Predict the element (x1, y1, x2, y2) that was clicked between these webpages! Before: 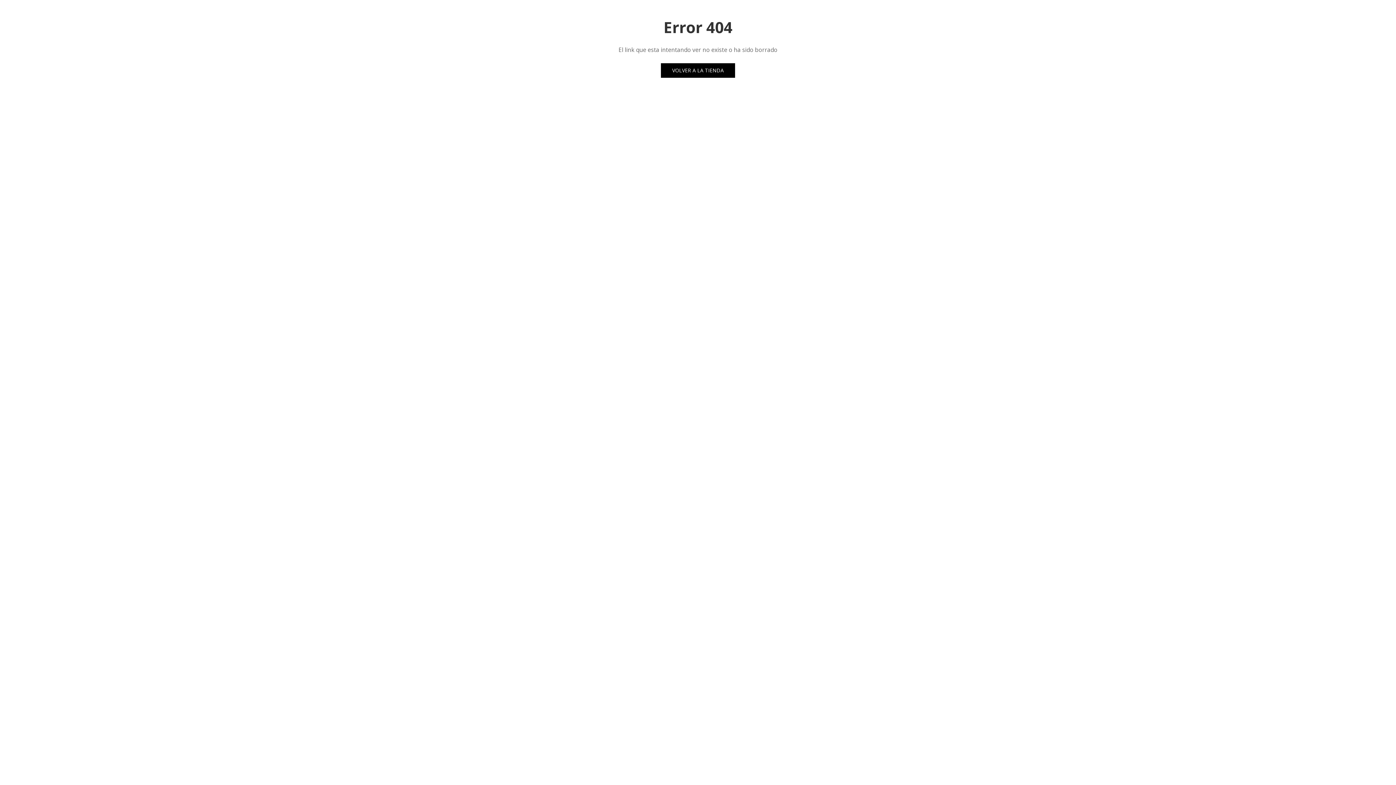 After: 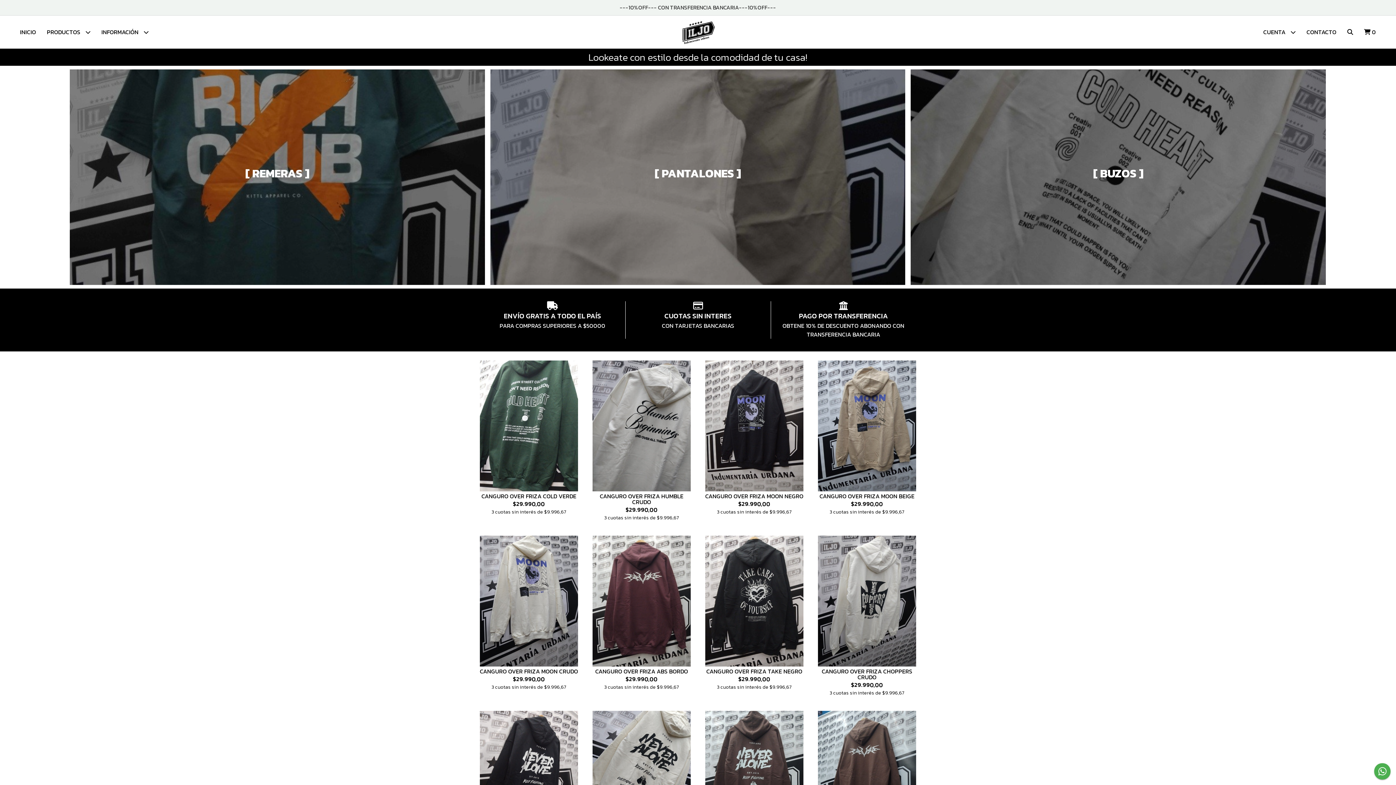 Action: label: VOLVER A LA TIENDA bbox: (661, 63, 735, 77)